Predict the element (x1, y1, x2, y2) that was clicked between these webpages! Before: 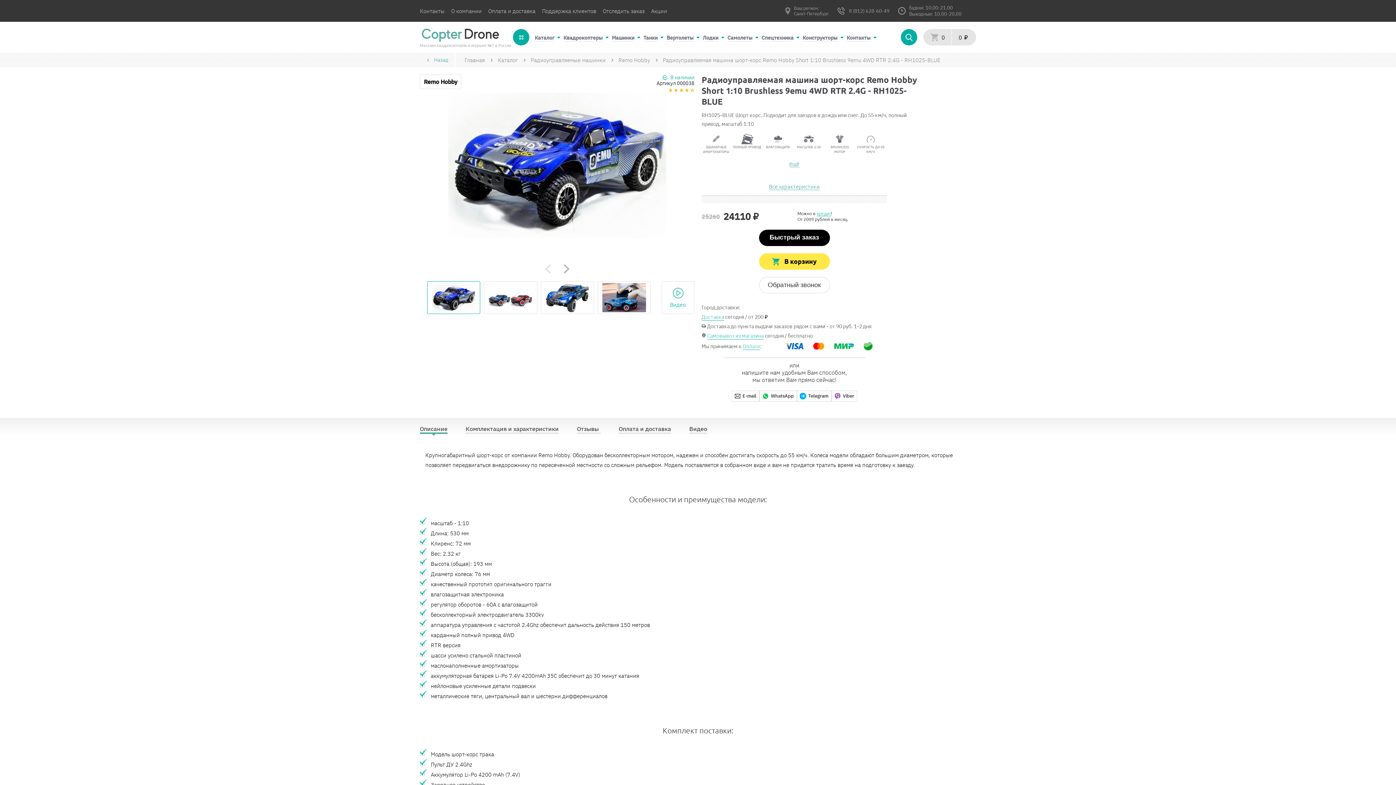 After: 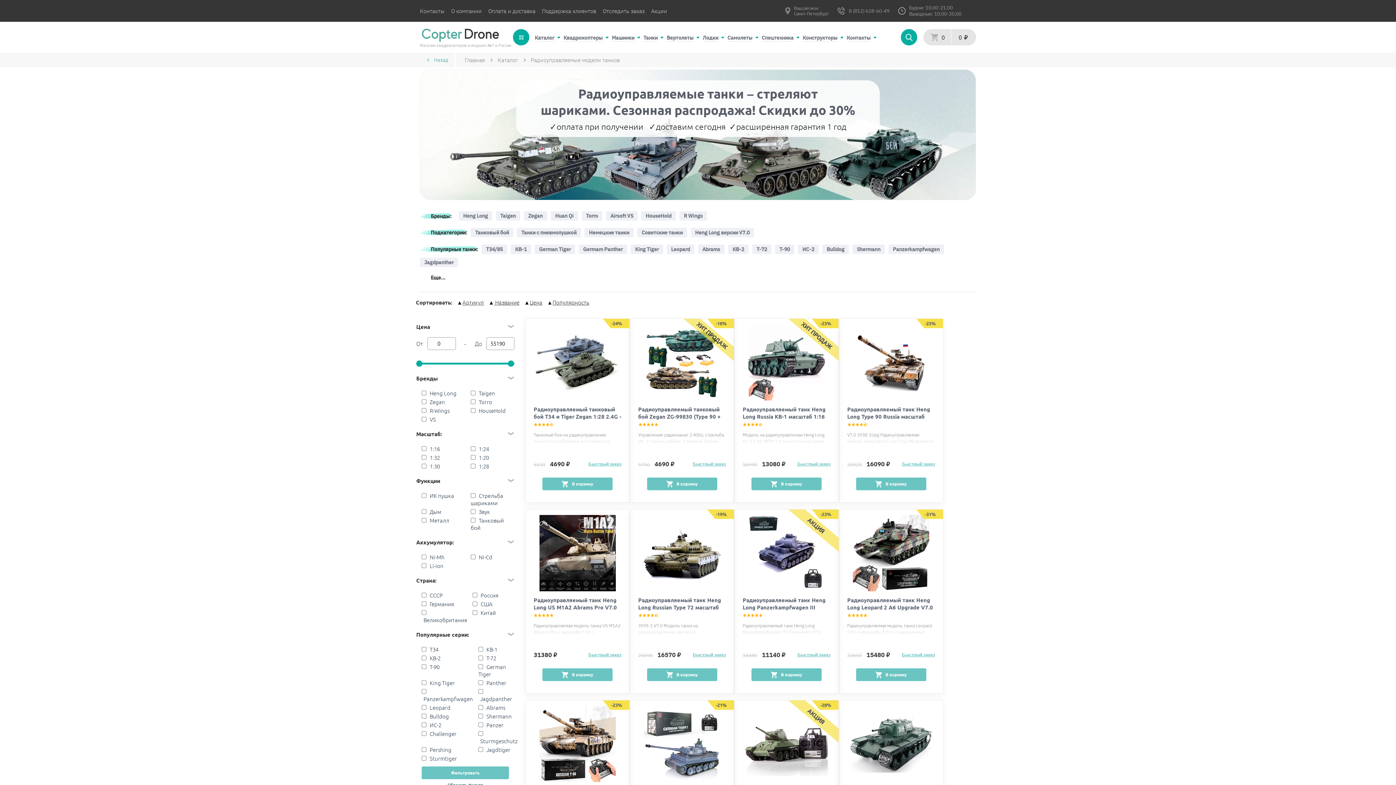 Action: bbox: (643, 34, 657, 41) label: Танки